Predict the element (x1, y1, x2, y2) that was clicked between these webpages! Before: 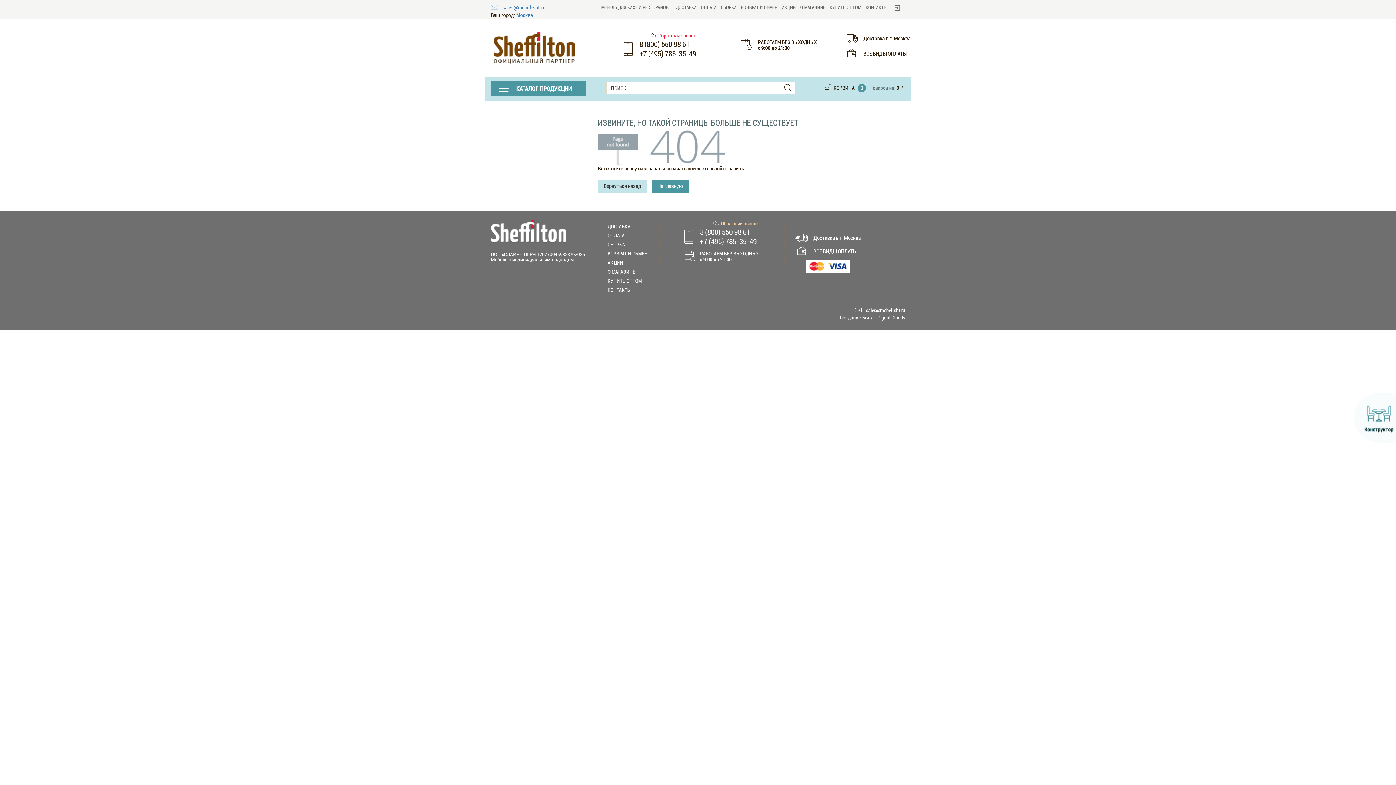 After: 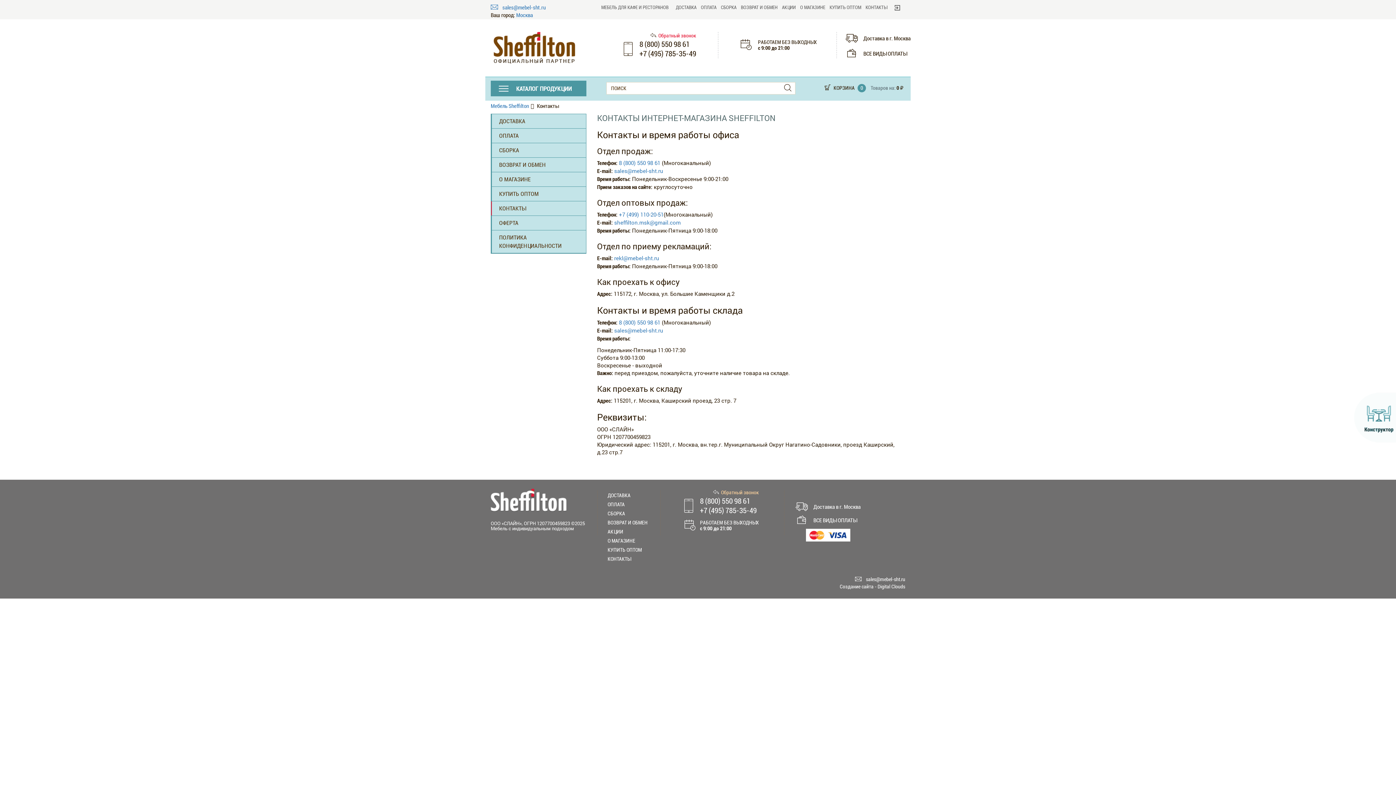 Action: bbox: (605, 287, 633, 293) label: КОНТАКТЫ